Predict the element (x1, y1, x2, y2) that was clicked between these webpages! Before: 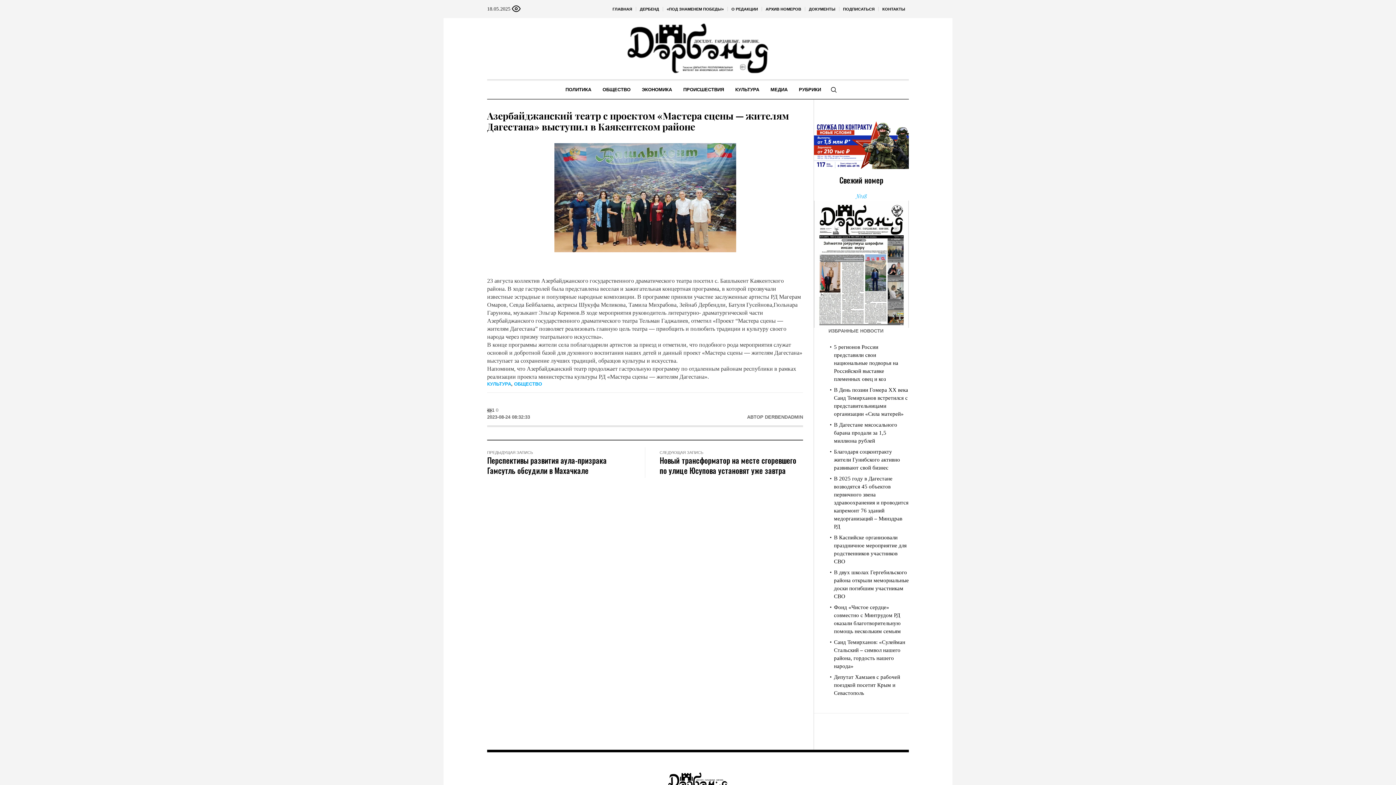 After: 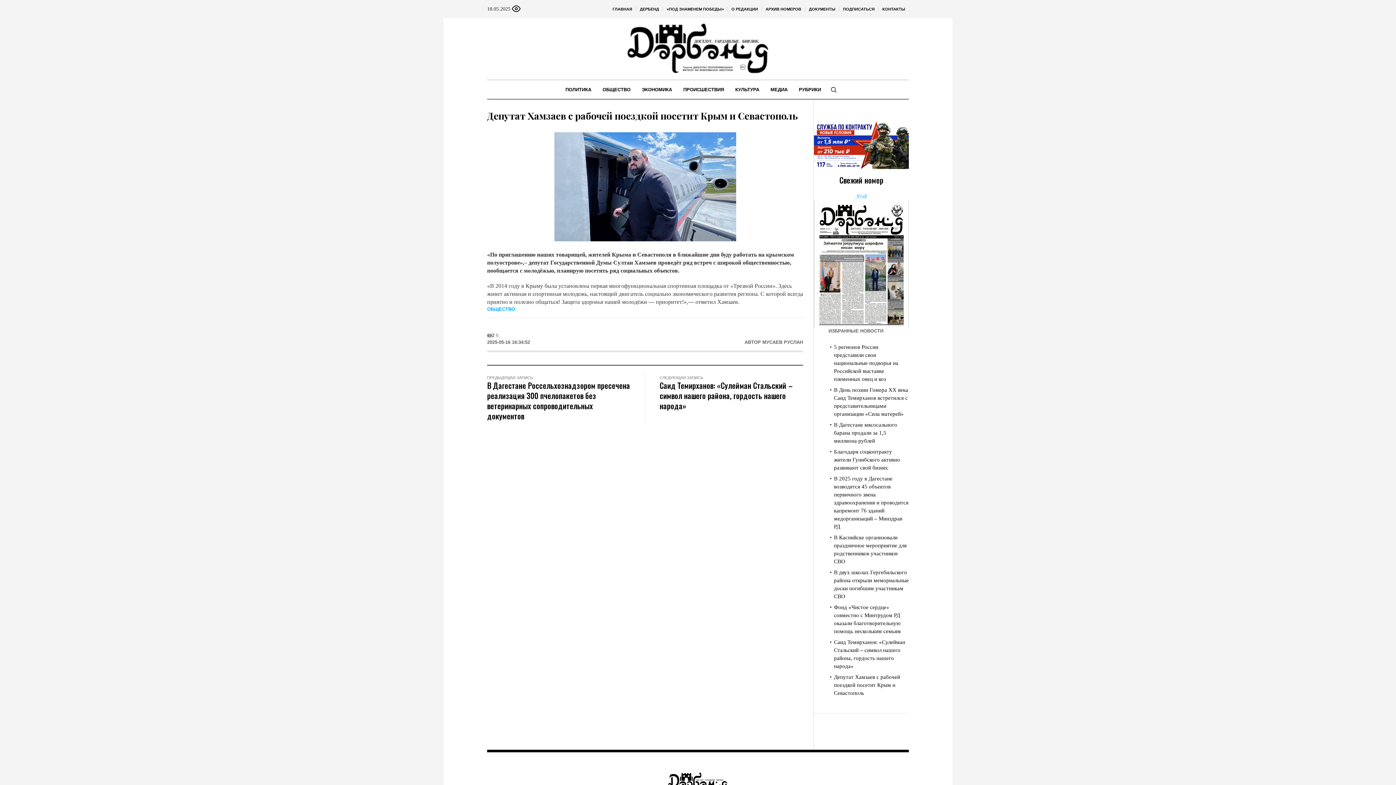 Action: label: Депутат Хамзаев с рабочей поездкой посетит Крым и Севастополь bbox: (834, 674, 900, 696)